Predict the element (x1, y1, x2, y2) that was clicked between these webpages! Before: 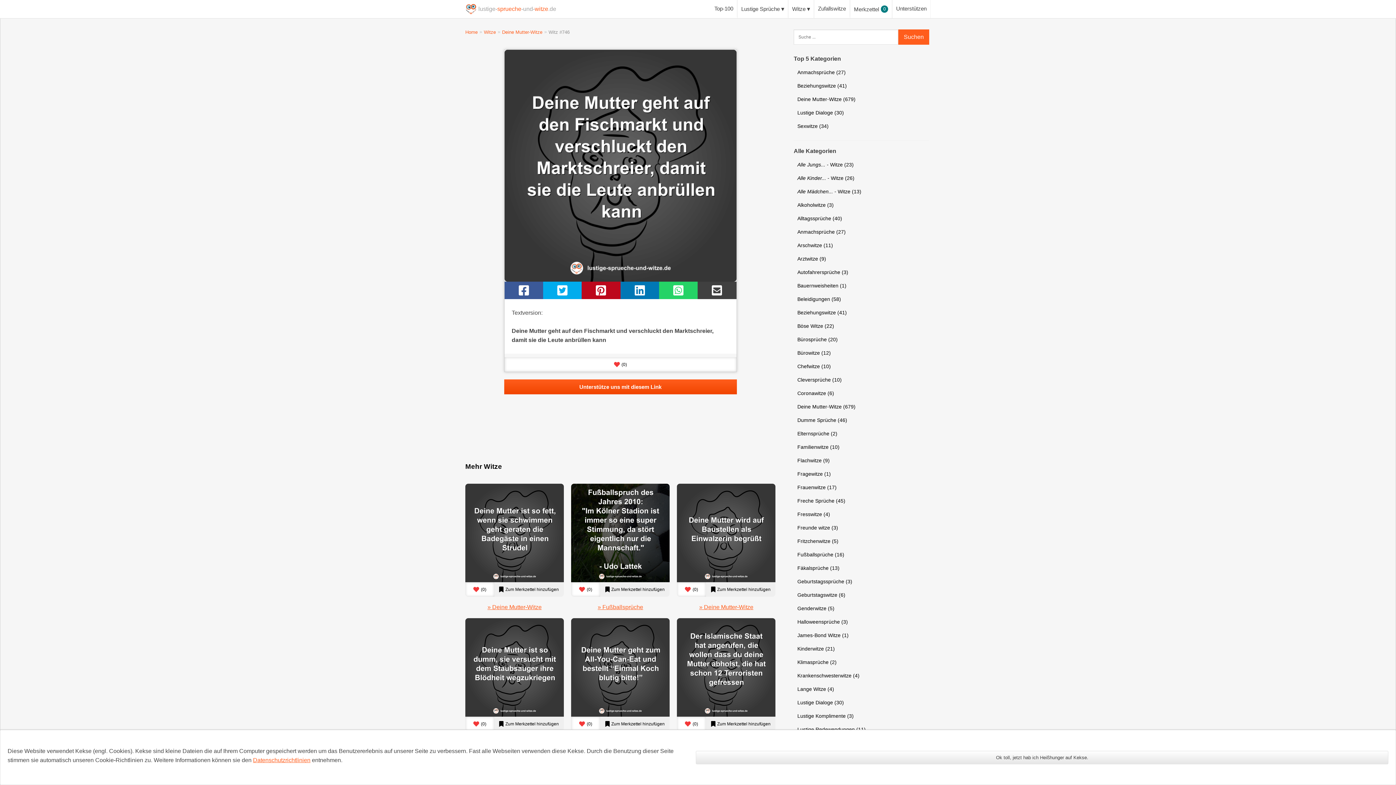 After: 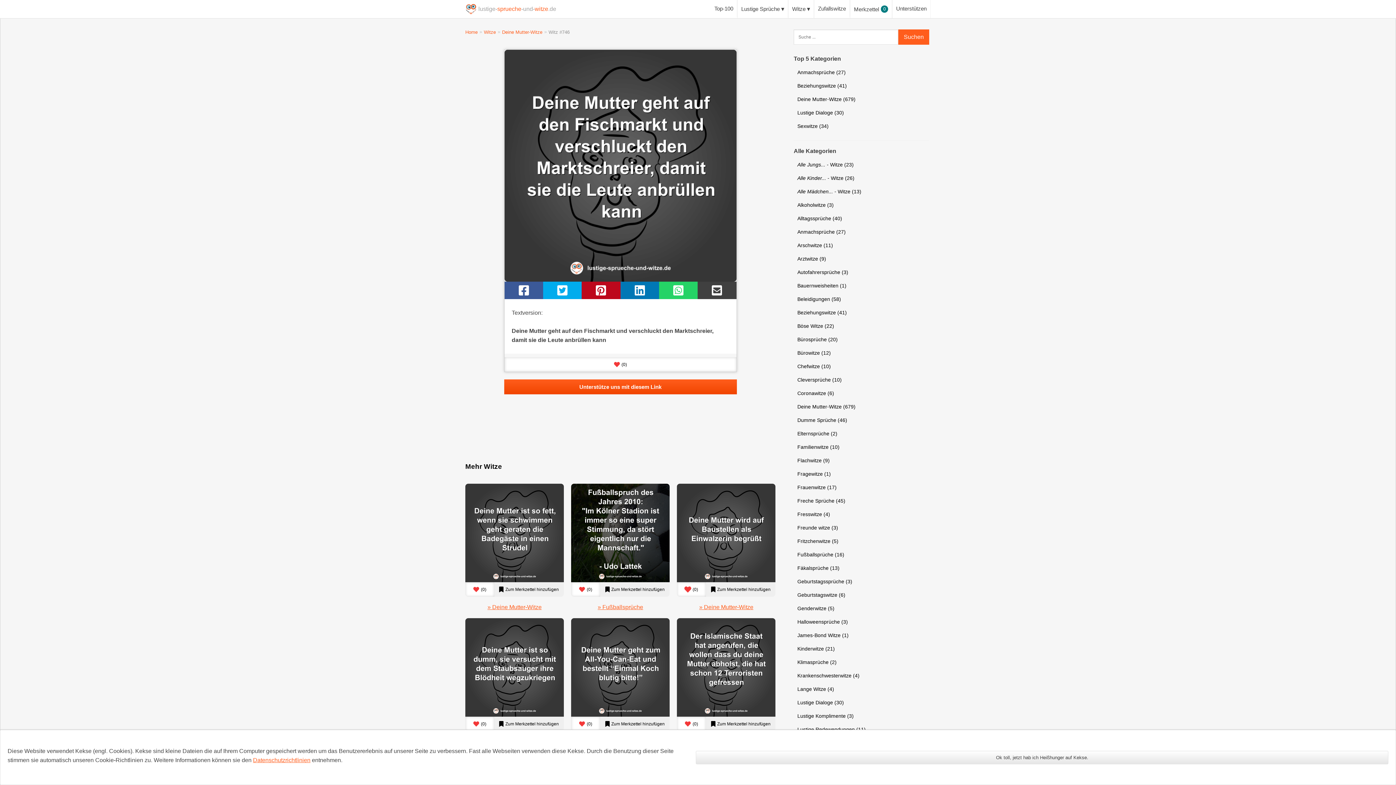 Action: bbox: (677, 582, 706, 597) label: (0)